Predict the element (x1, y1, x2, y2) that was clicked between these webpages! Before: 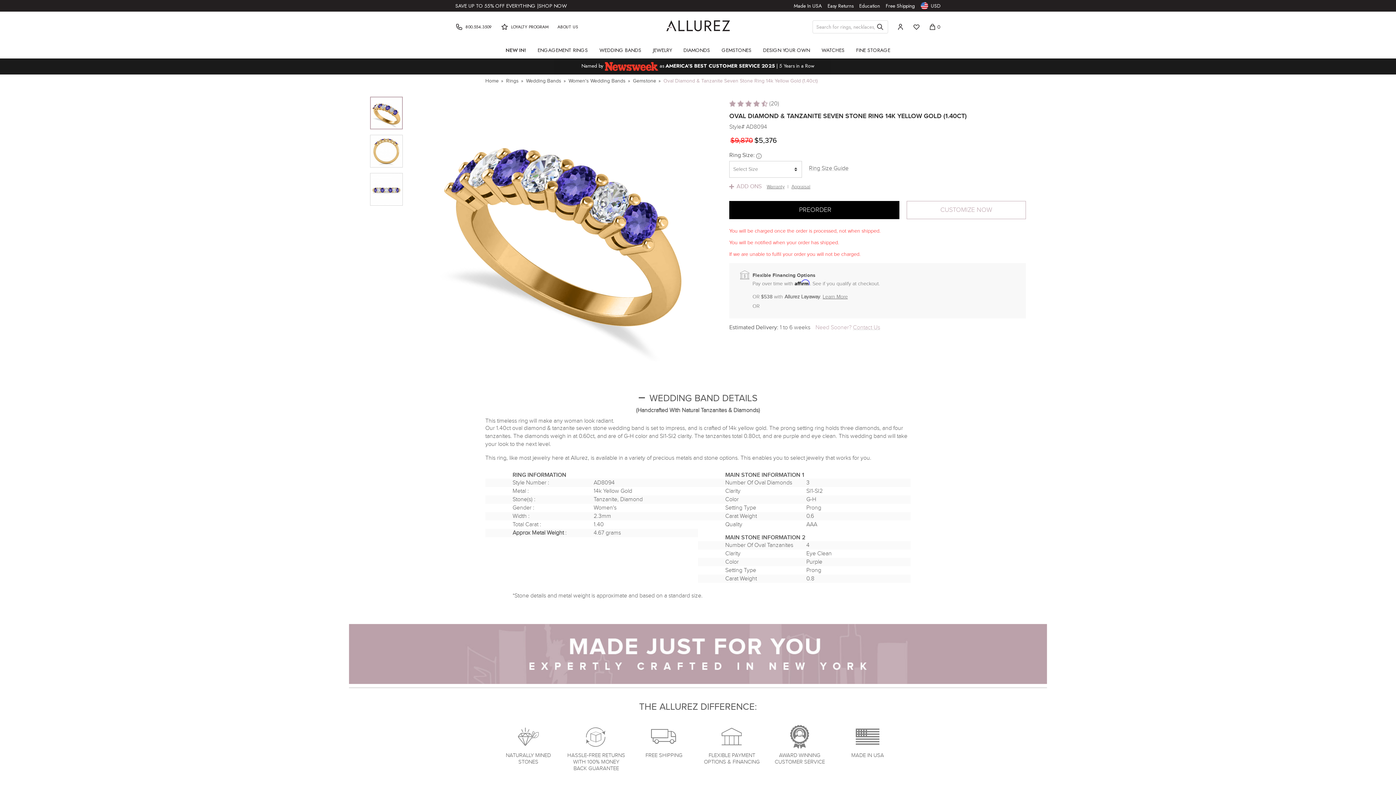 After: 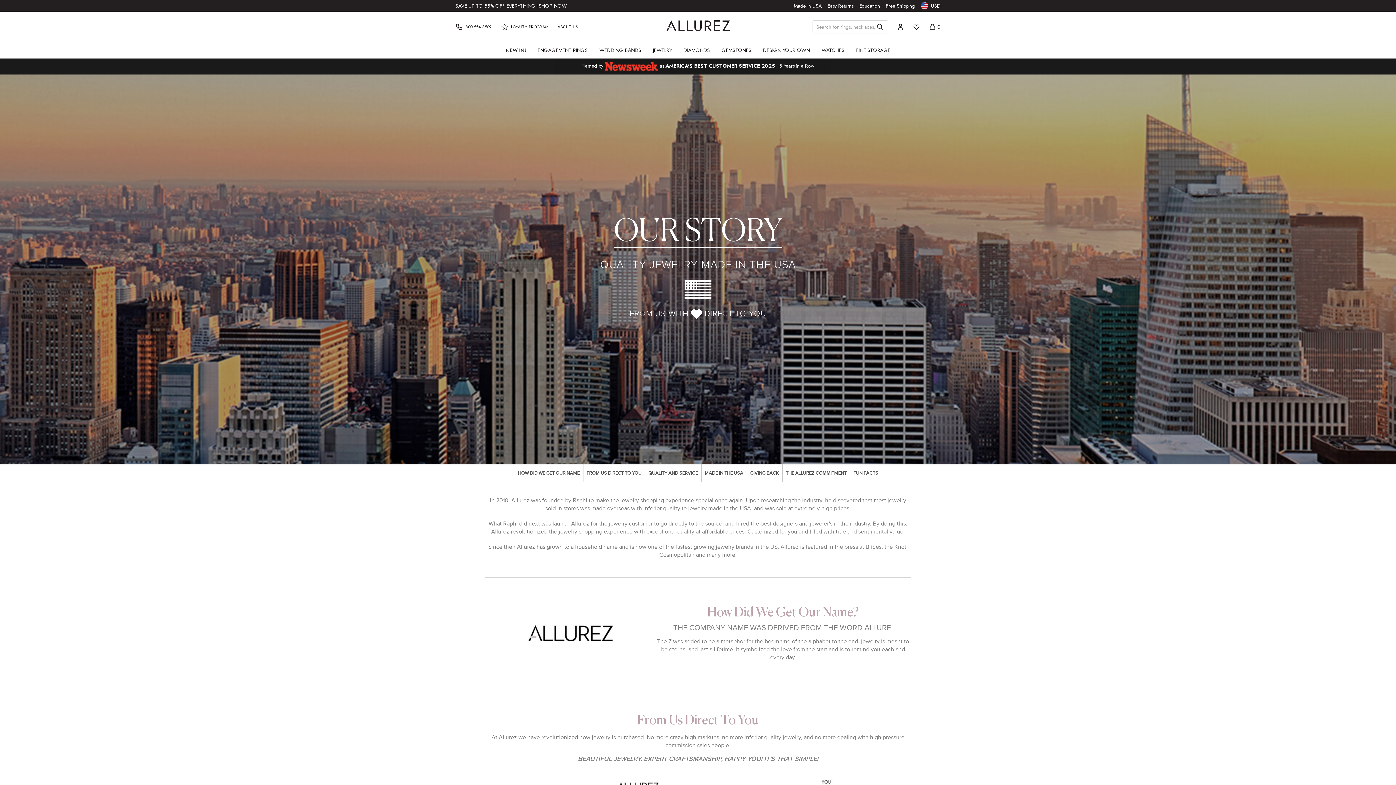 Action: bbox: (557, 23, 578, 30) label: ABOUT US